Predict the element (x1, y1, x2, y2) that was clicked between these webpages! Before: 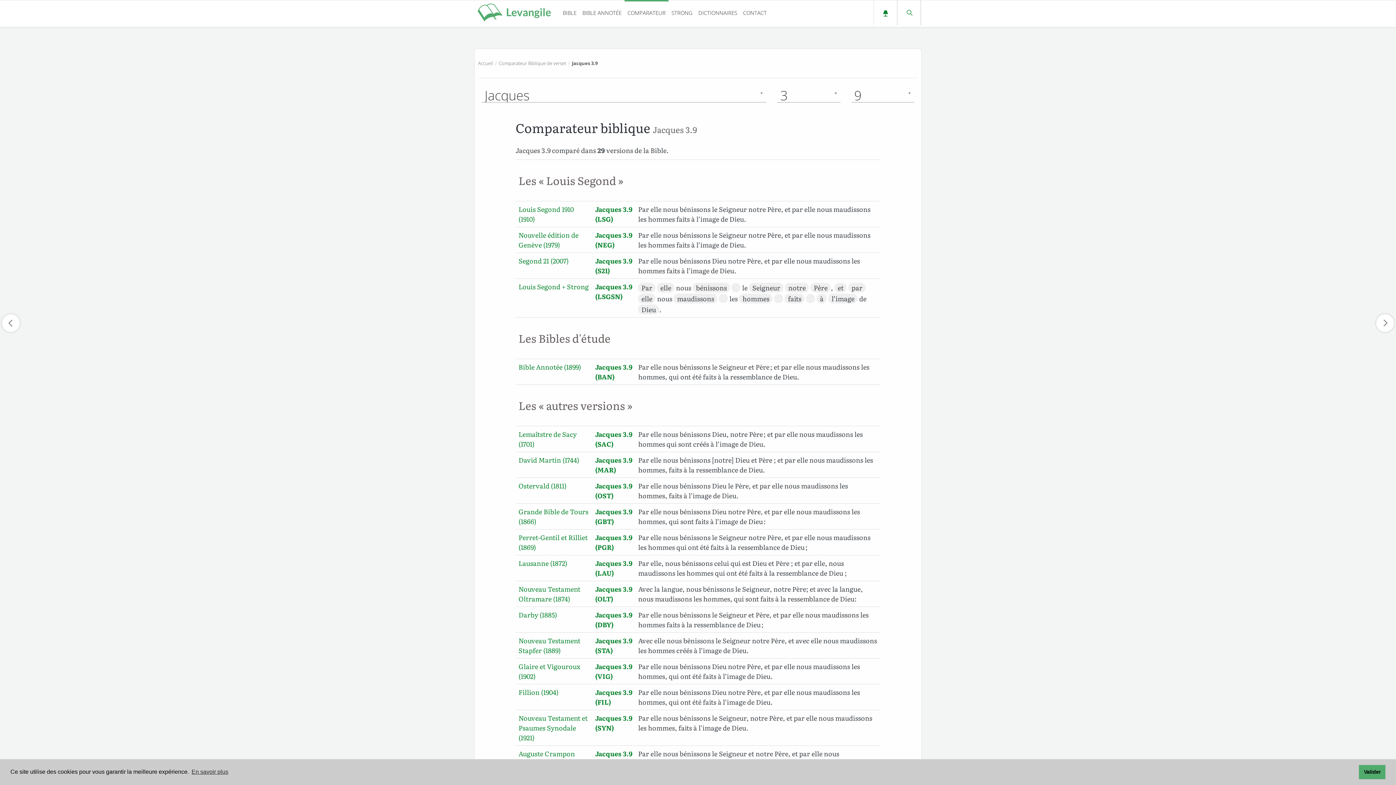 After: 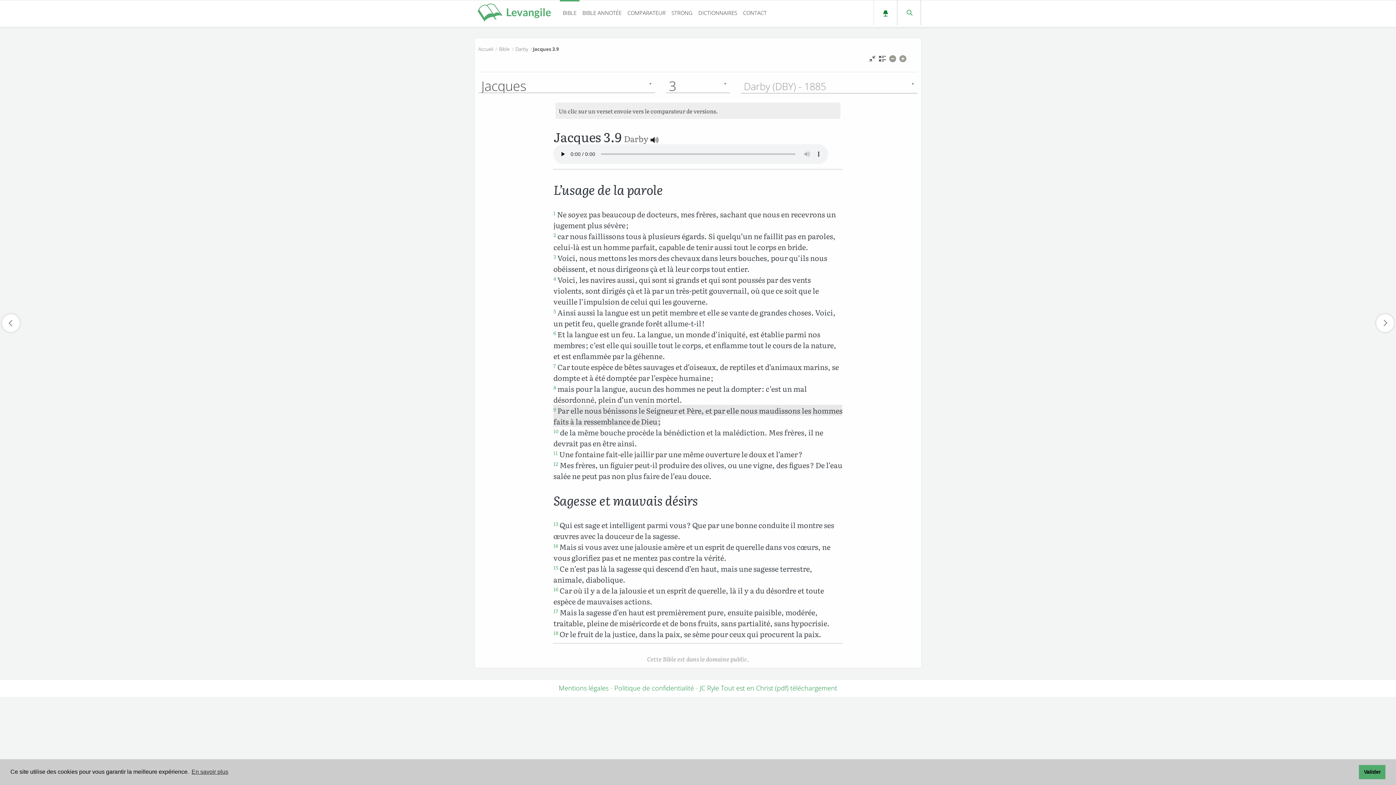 Action: bbox: (595, 610, 632, 629) label: Jacques 3.9 (DBY)